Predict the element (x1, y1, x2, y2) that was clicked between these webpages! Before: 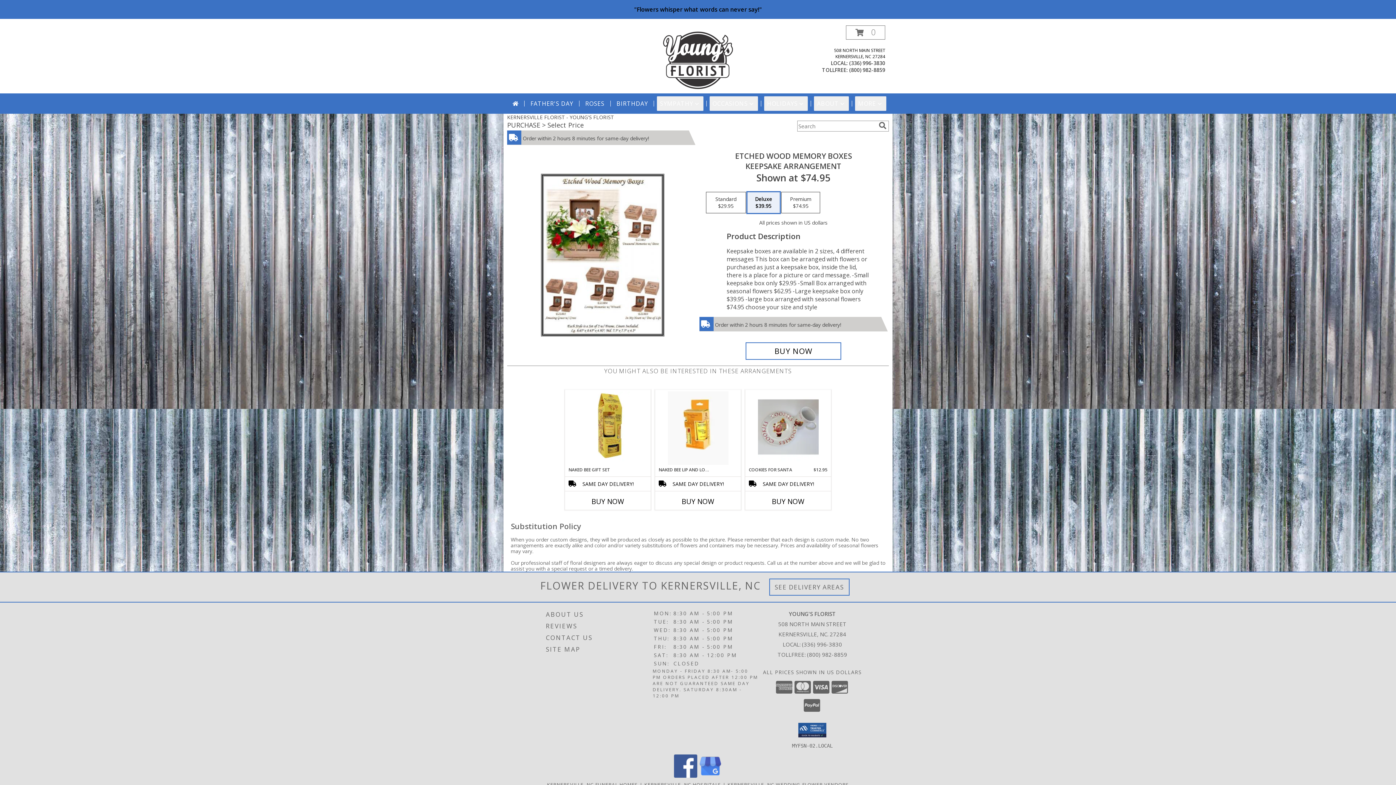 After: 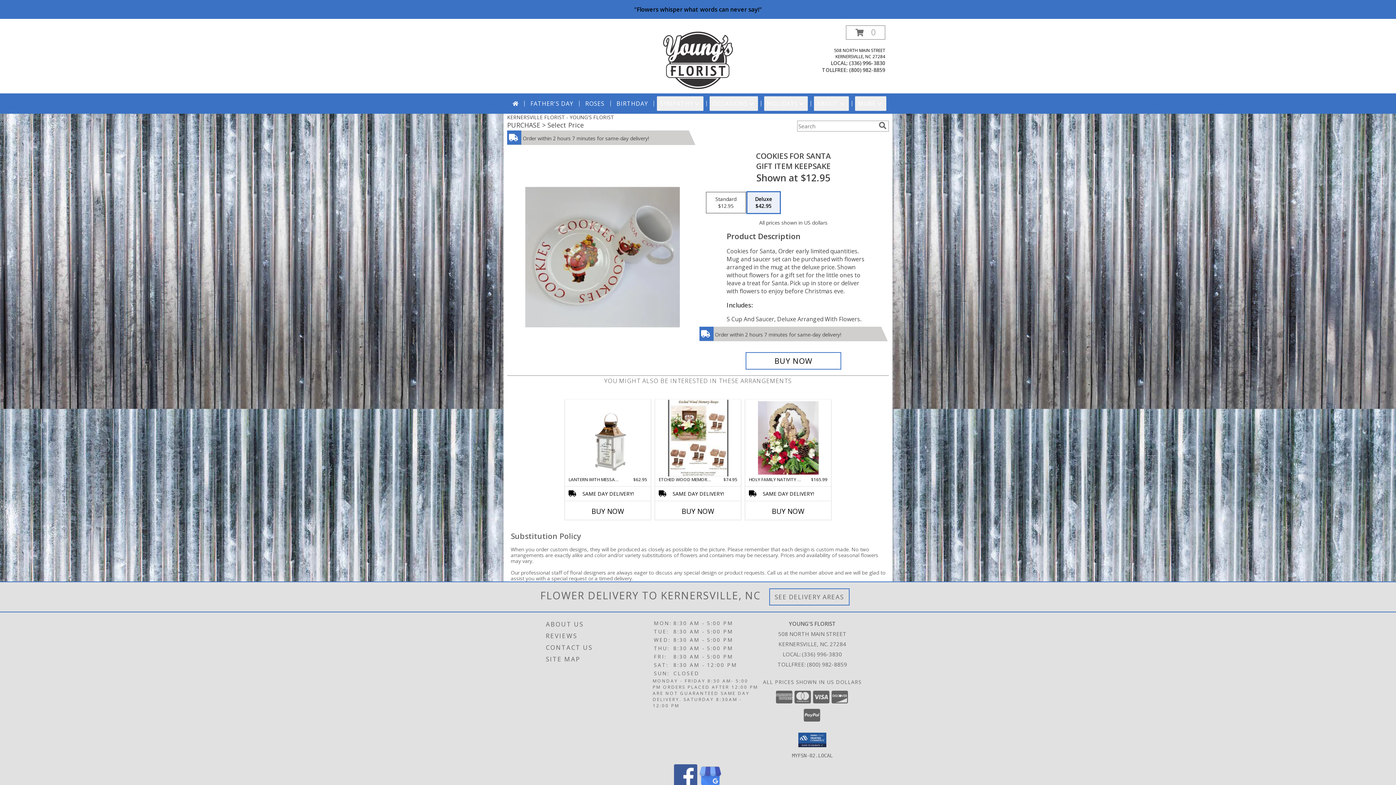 Action: label: View Cookies for Santa Gift Item Keepsake Info bbox: (758, 391, 818, 465)